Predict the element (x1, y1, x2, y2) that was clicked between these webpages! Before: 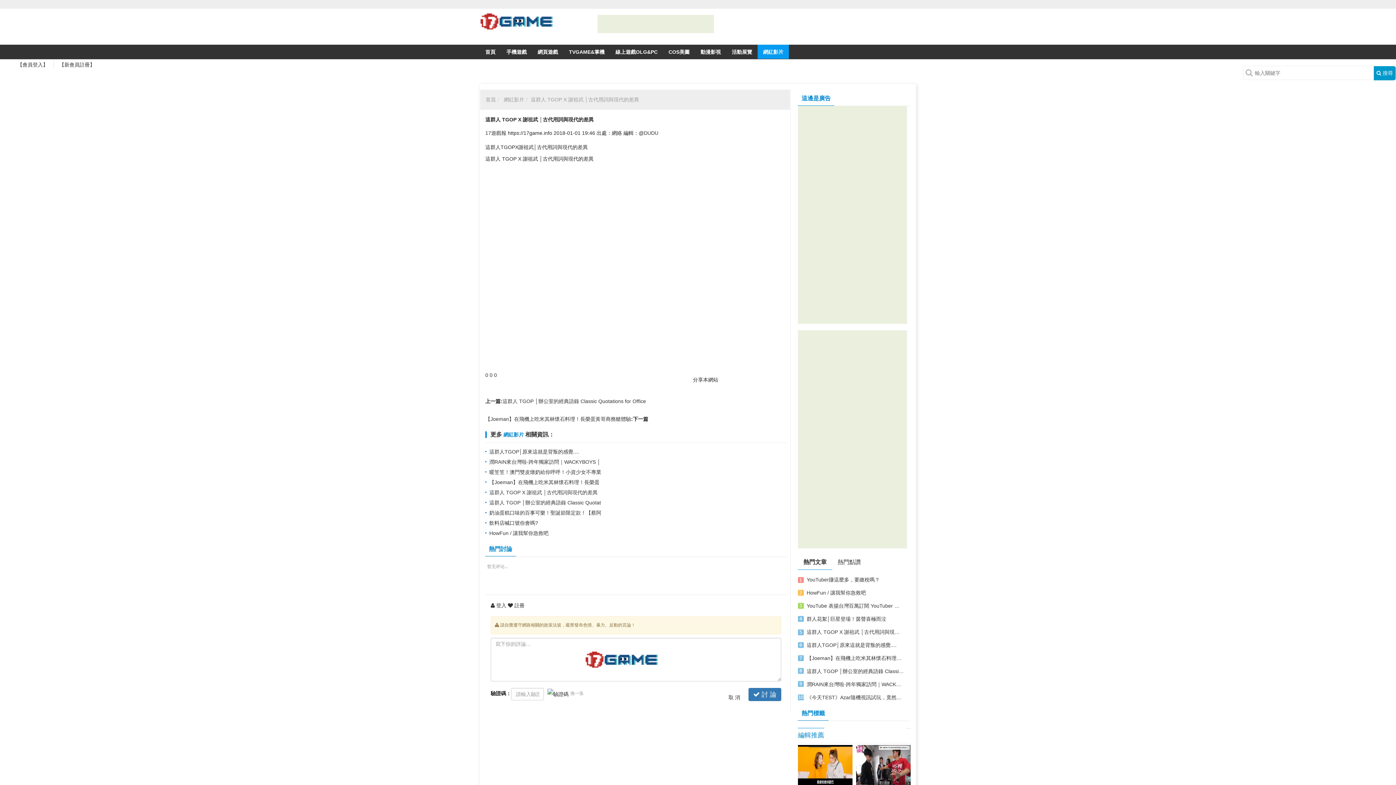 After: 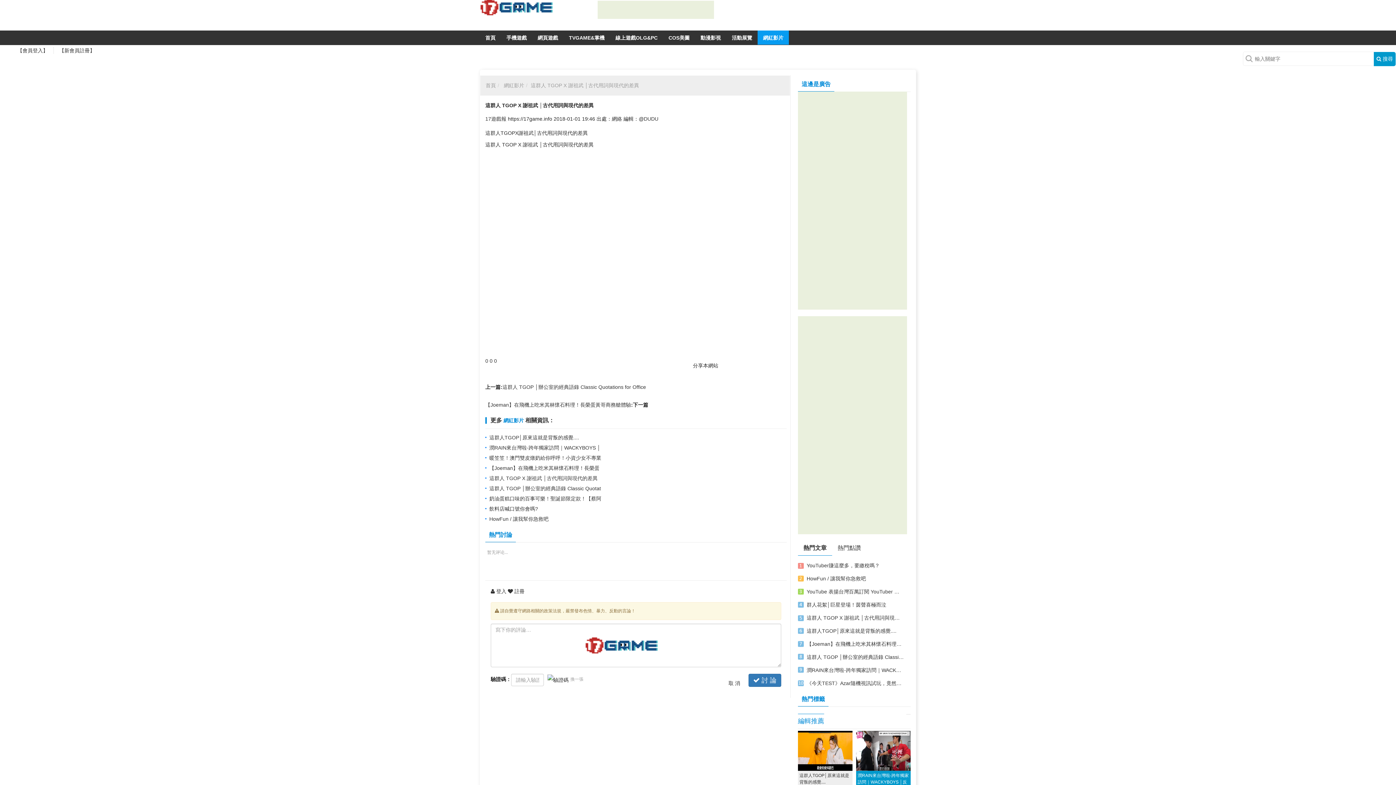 Action: bbox: (856, 745, 910, 799) label: 潤RAIN來台灣啦-跨年獨家訪問｜WACKYBOYS │反骨男孩│RAIN跨年